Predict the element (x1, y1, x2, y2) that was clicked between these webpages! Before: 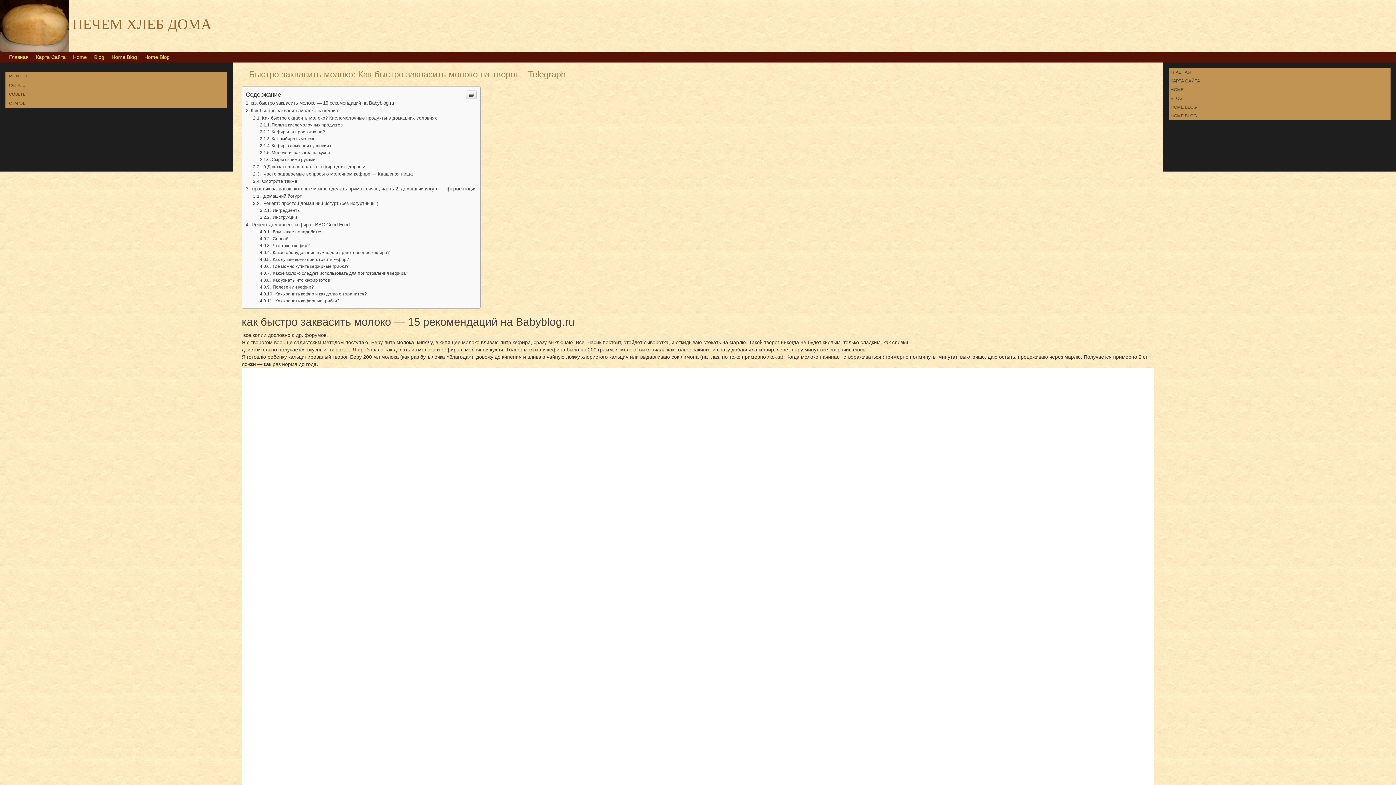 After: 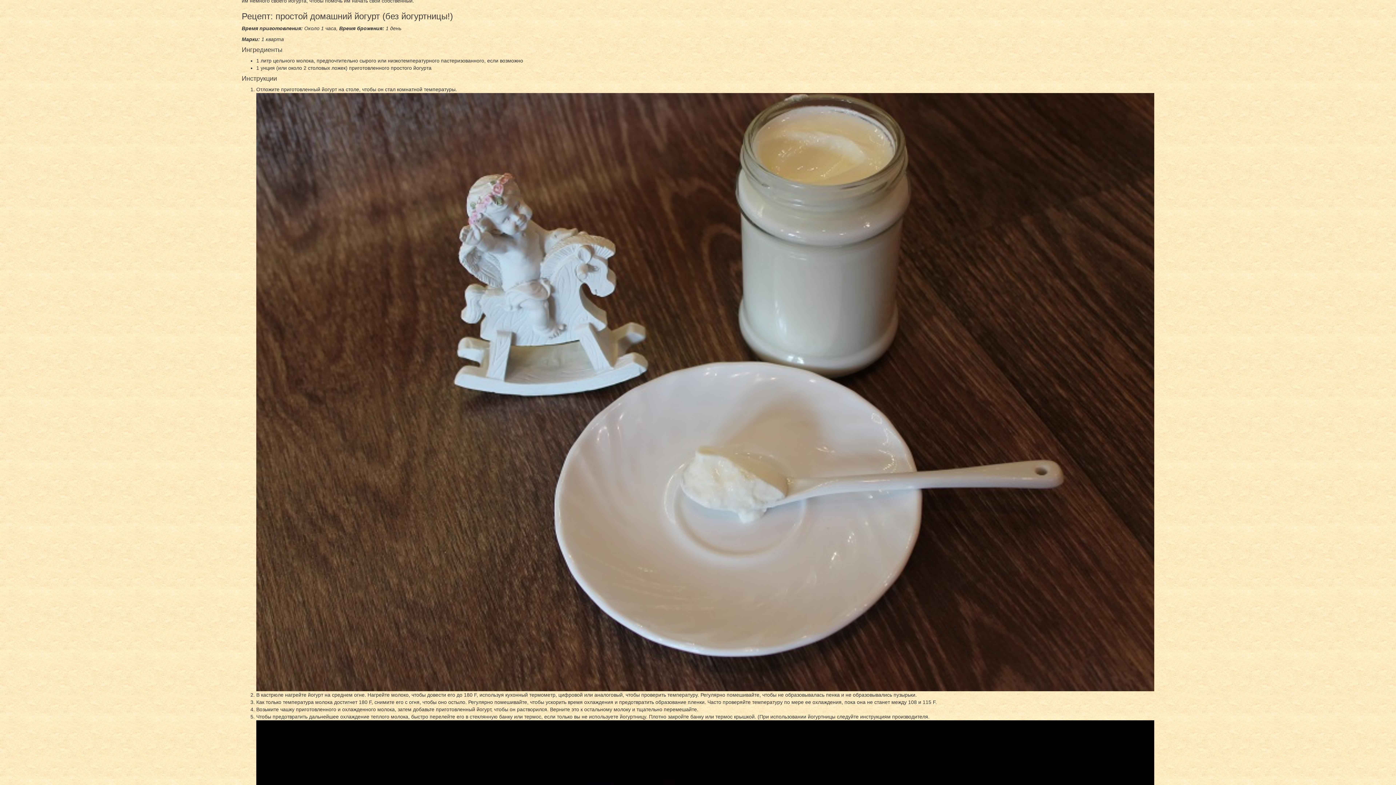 Action: bbox: (253, 201, 378, 206) label:  Рецепт: простой домашний йогурт (без йогуртницы!)